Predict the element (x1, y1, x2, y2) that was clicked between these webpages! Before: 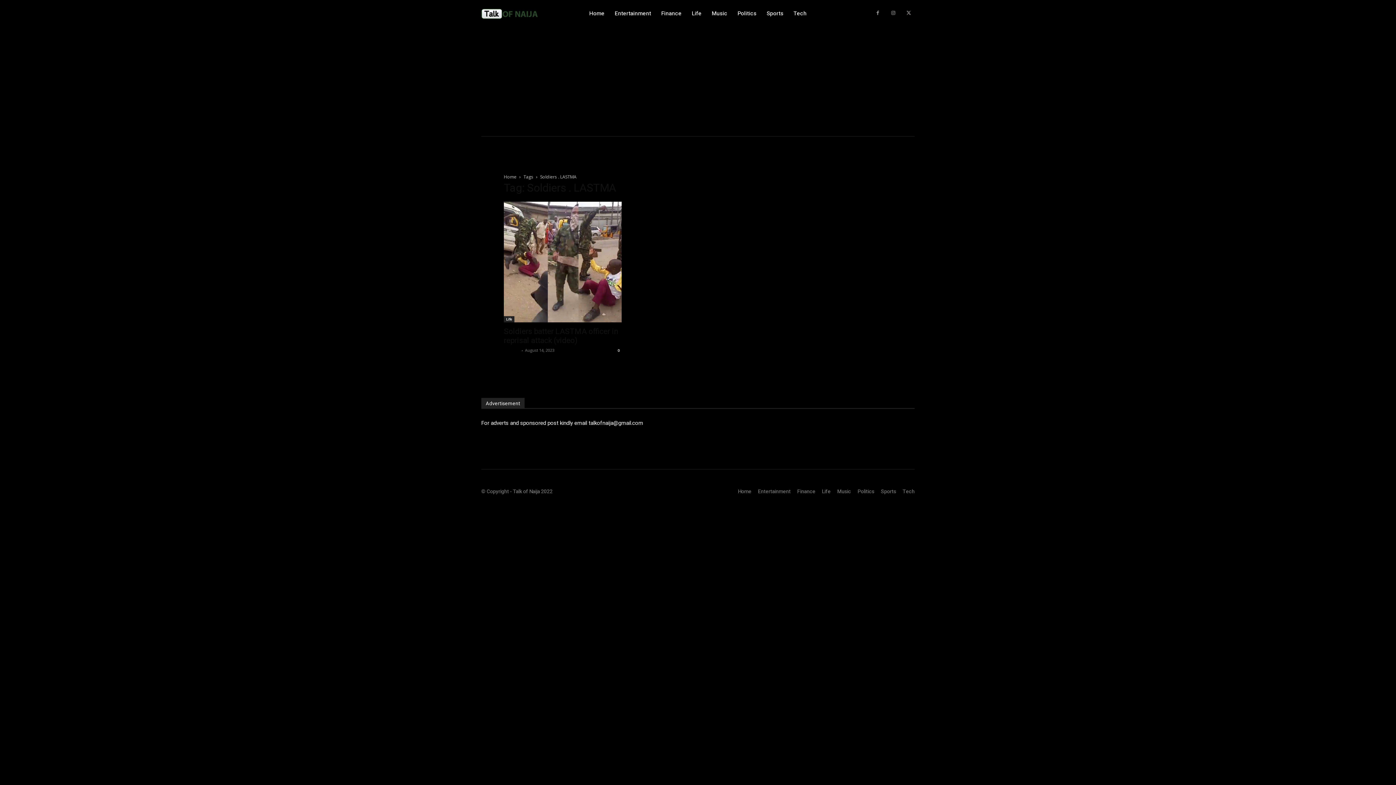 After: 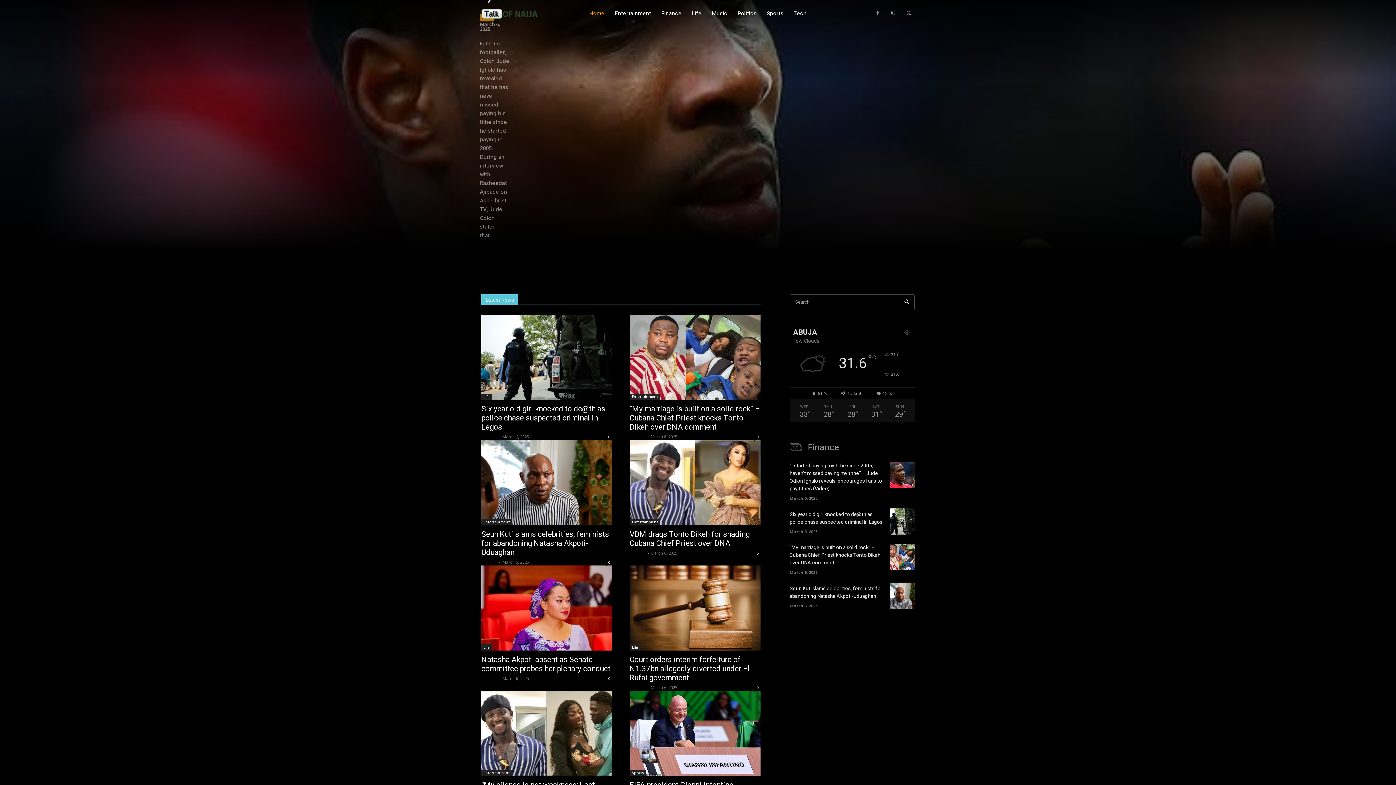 Action: label: Home bbox: (589, 0, 604, 27)